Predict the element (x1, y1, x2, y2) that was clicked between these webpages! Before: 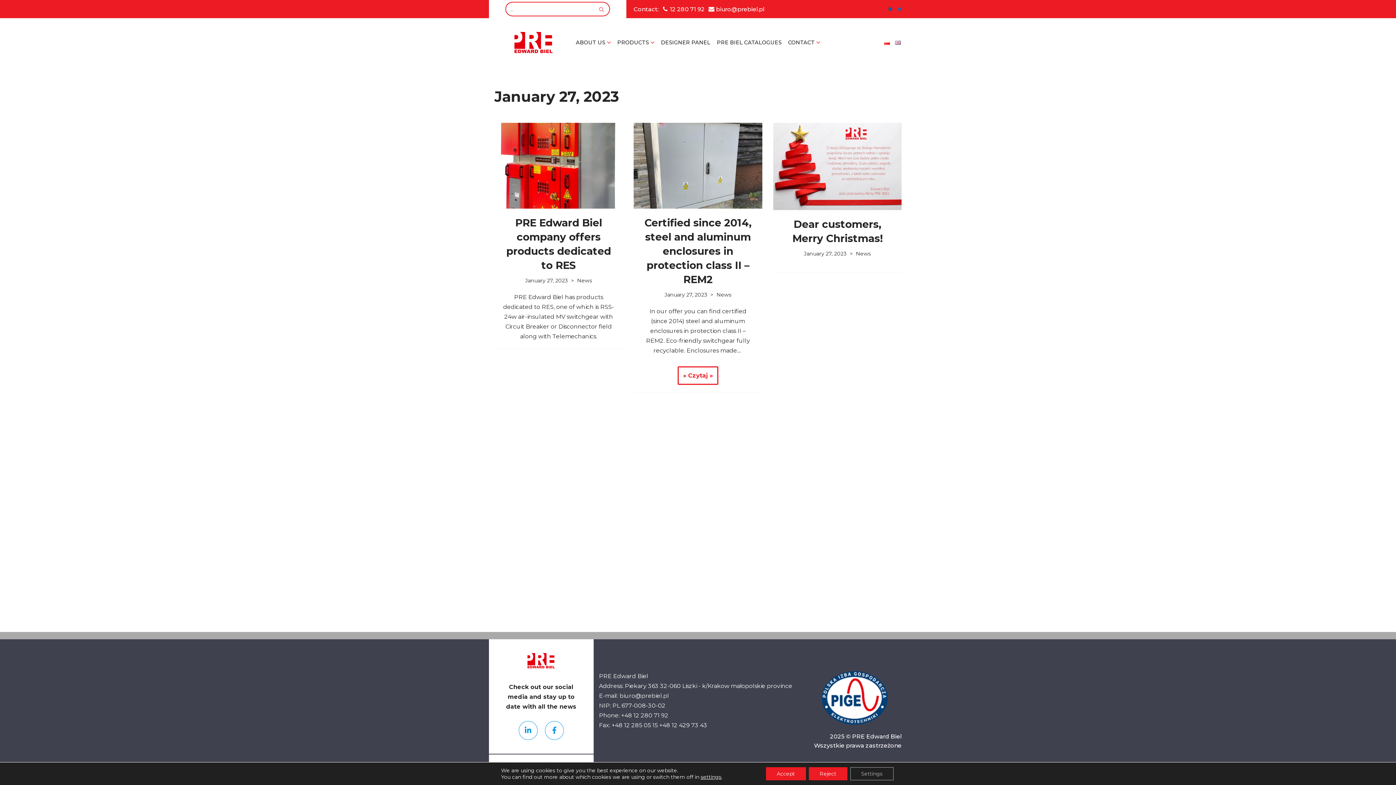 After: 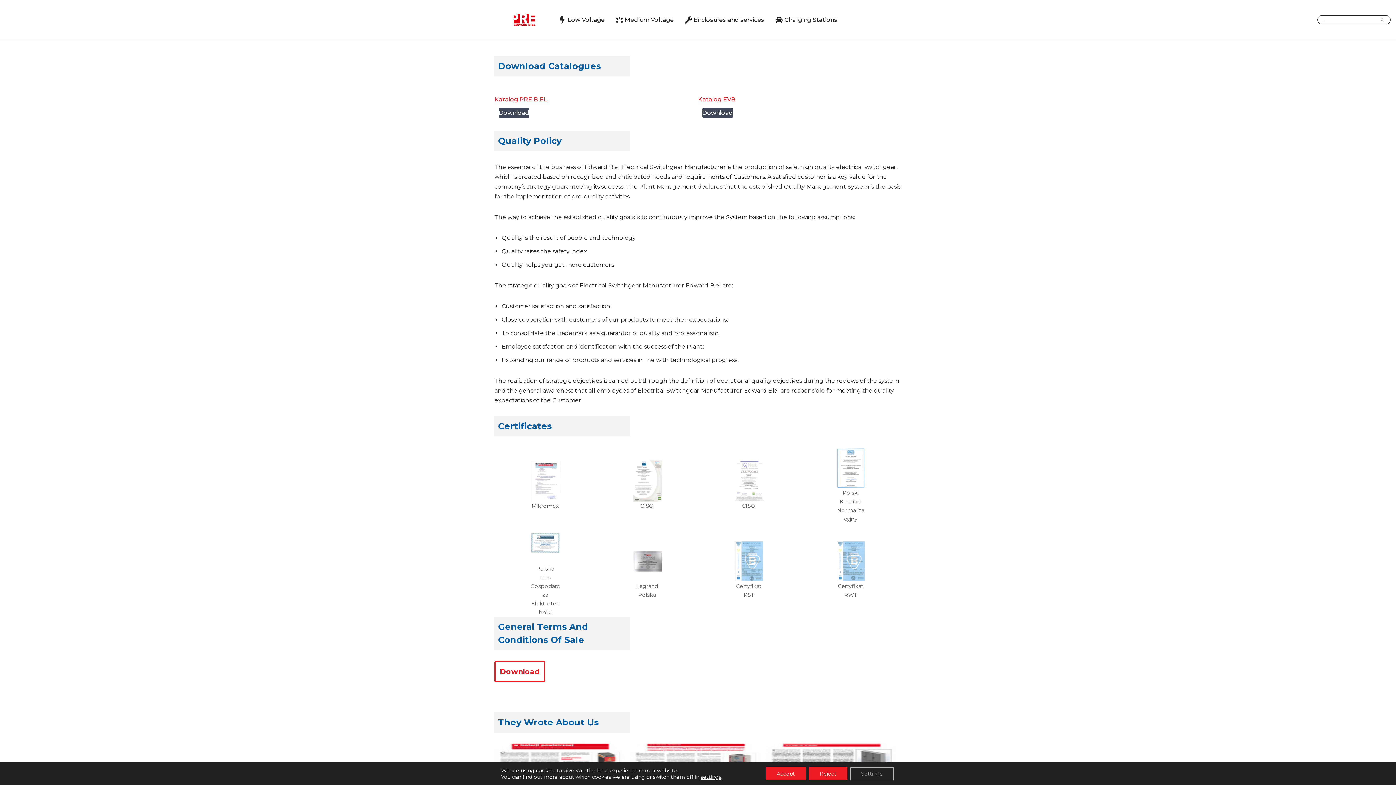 Action: label: PRE BIEL CATALOGUES bbox: (717, 38, 781, 46)